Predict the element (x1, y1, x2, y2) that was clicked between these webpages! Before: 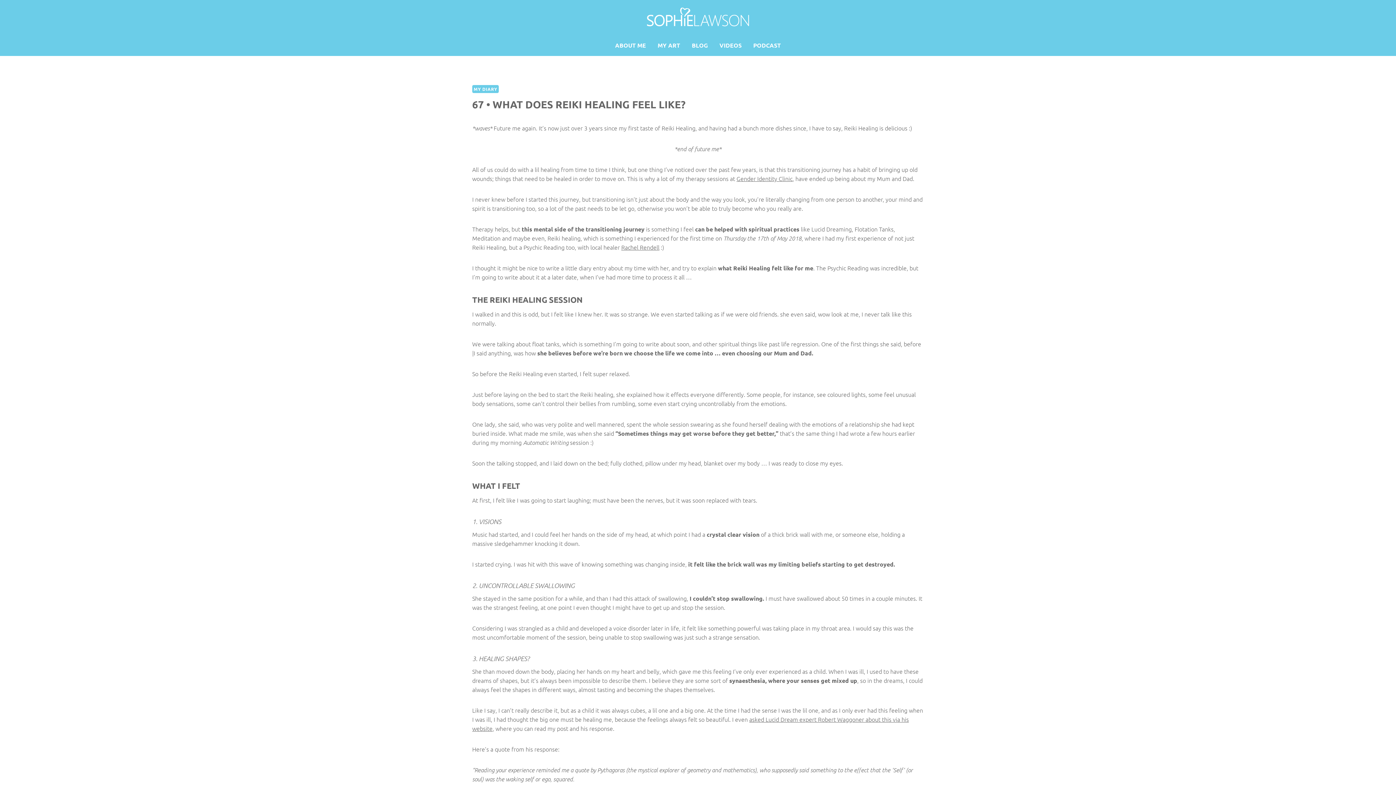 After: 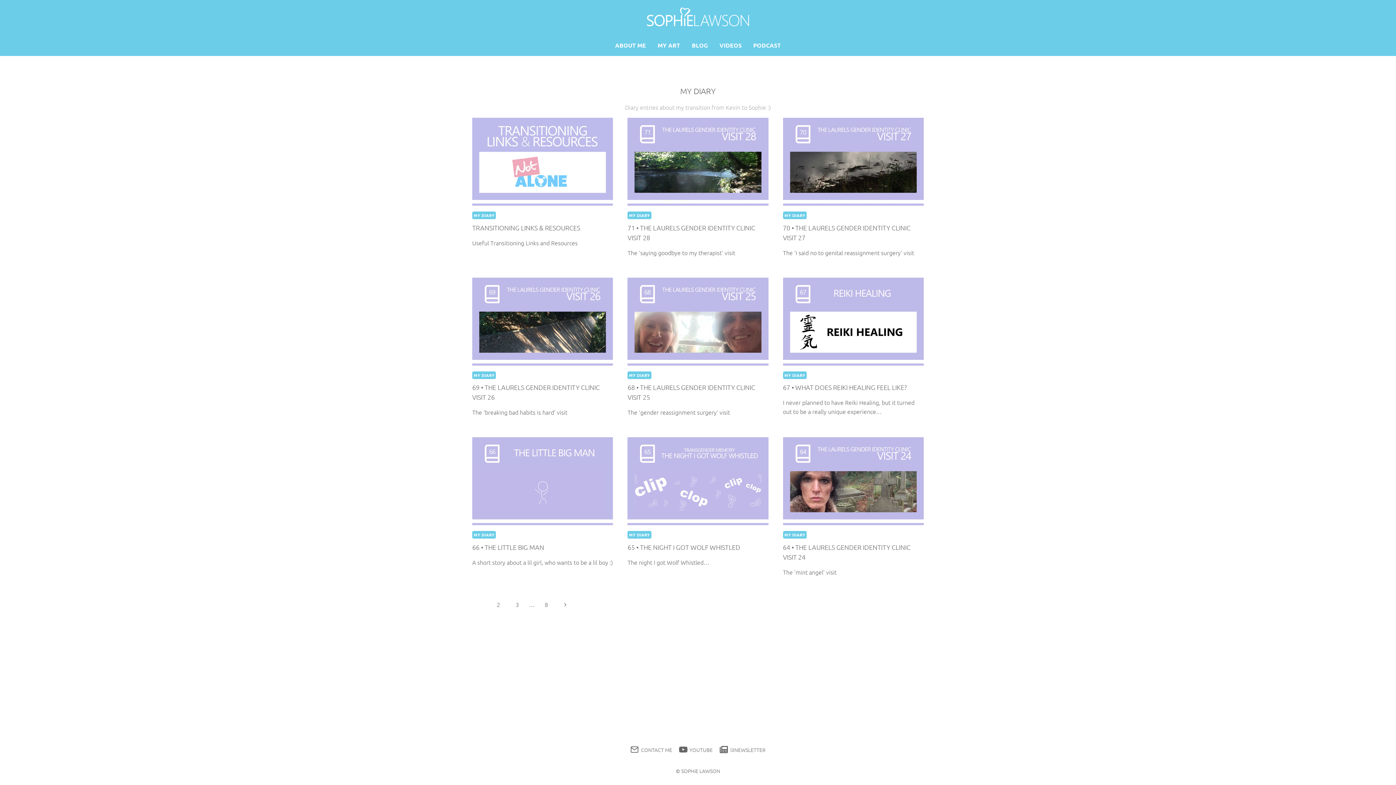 Action: bbox: (472, 85, 498, 93) label: MY DIARY